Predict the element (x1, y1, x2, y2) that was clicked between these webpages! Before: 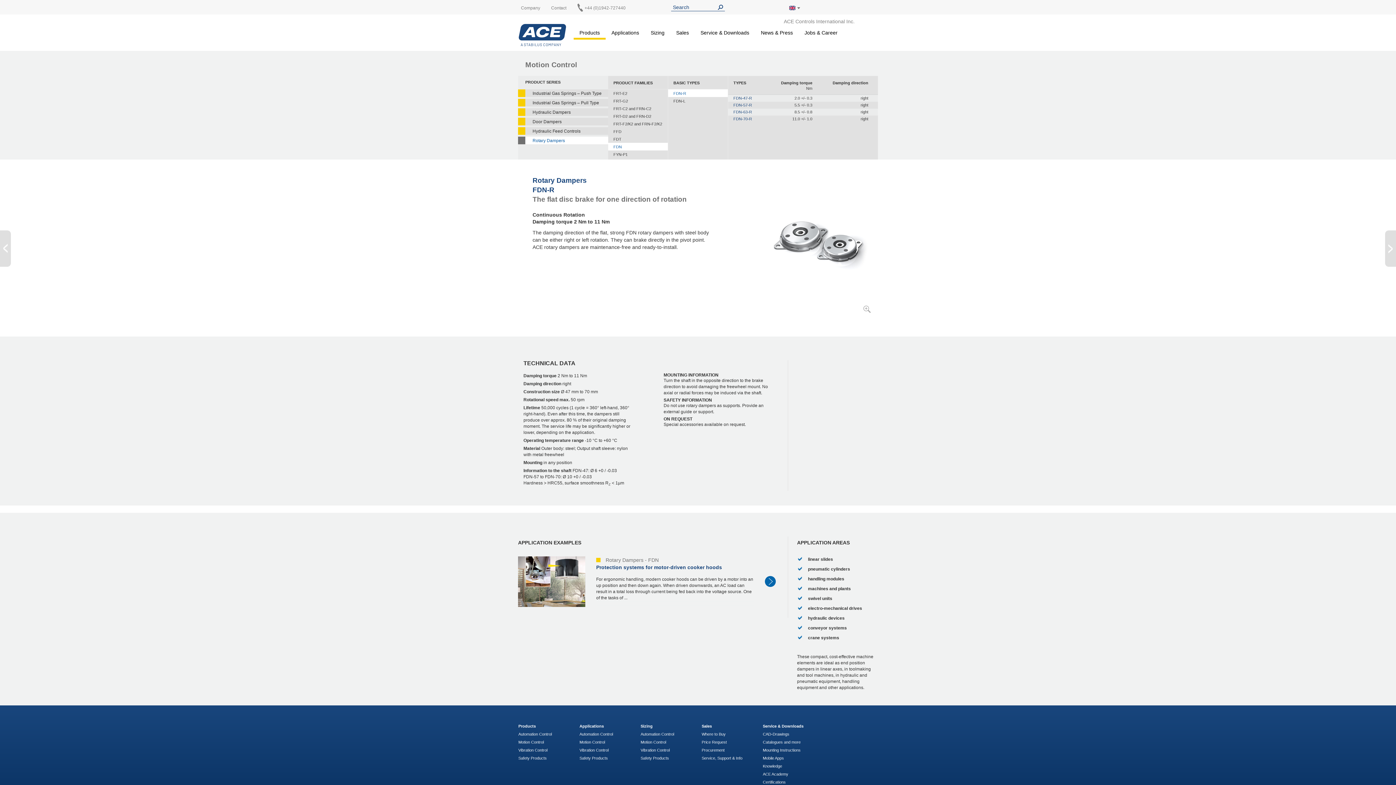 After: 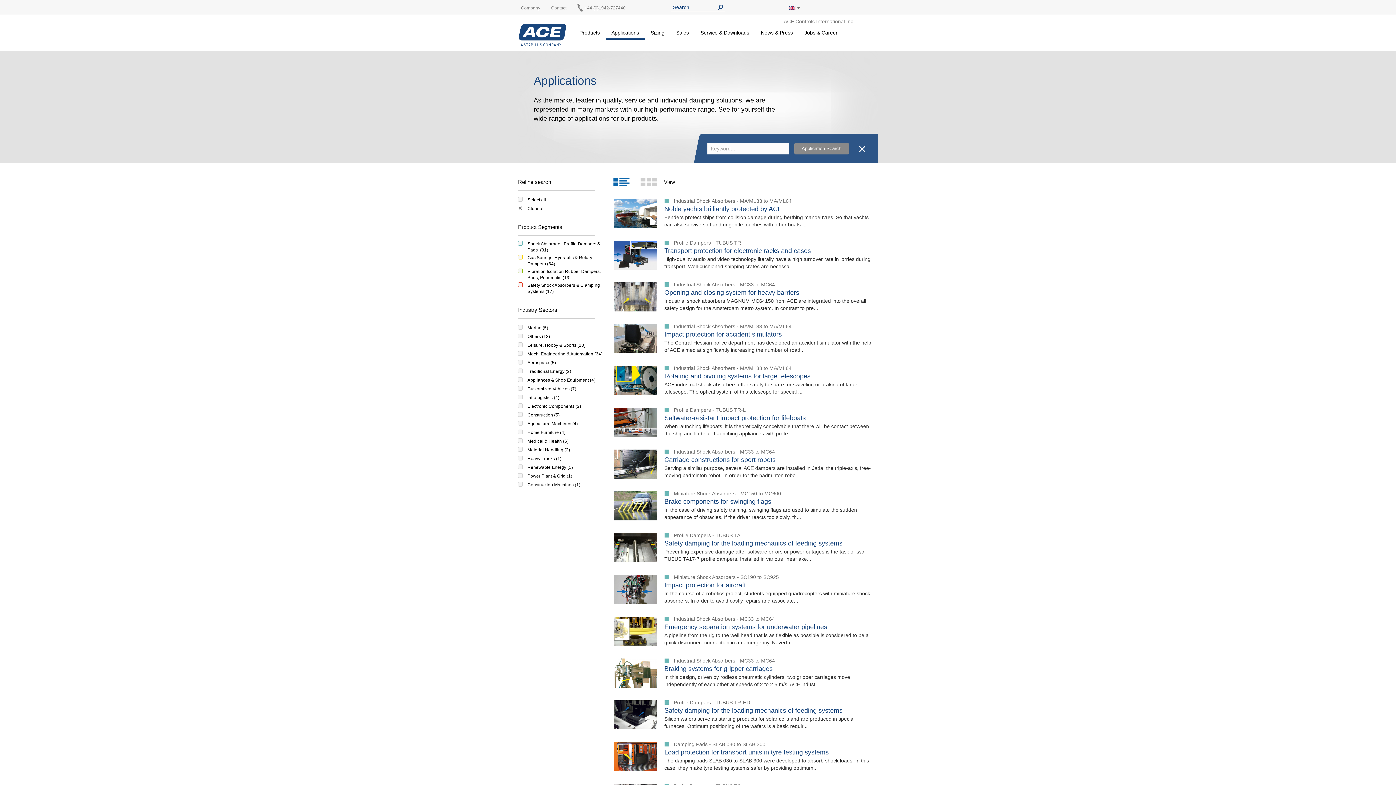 Action: bbox: (605, 26, 645, 36) label: Applications